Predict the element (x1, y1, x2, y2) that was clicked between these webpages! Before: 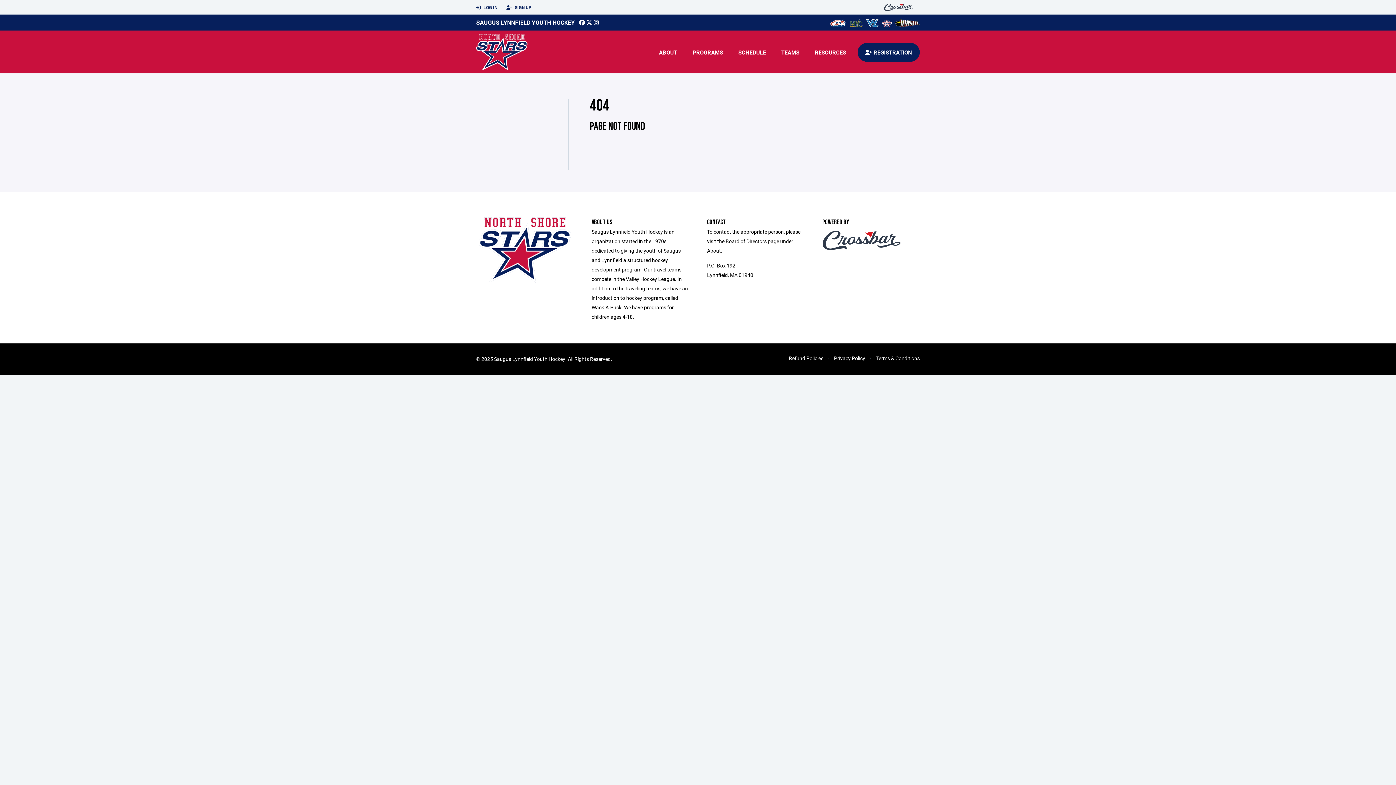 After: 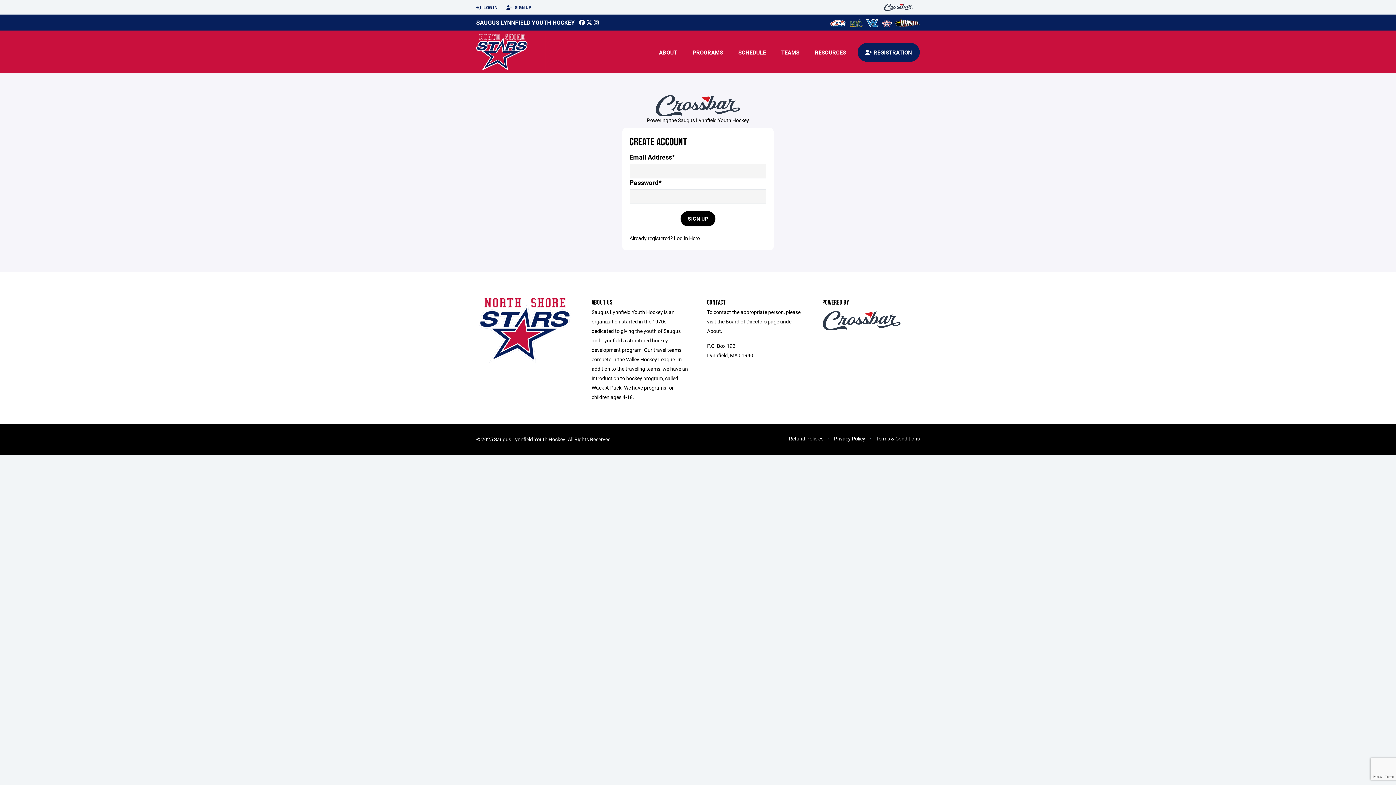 Action: label:  SIGN UP bbox: (506, 0, 531, 14)